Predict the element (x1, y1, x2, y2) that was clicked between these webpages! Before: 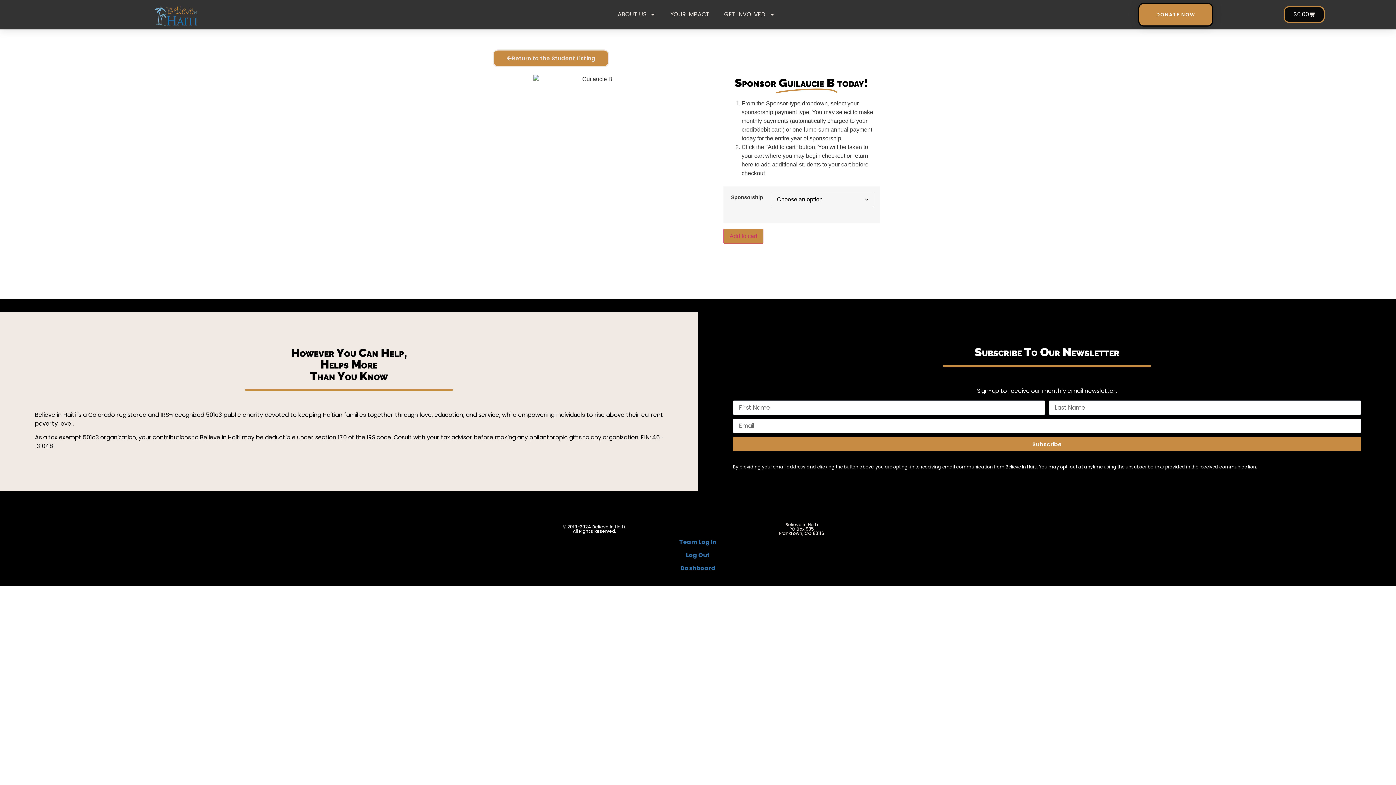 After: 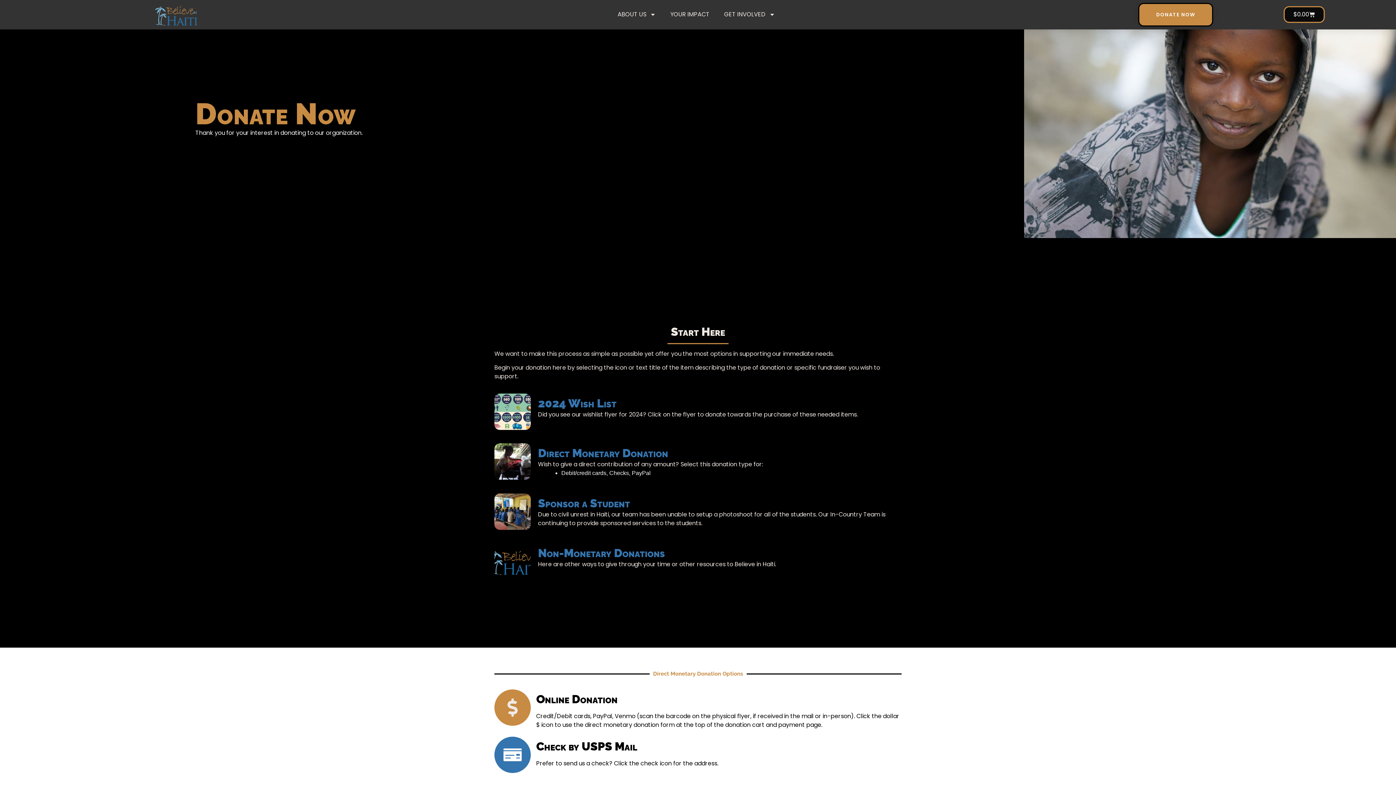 Action: label: DONATE NOW bbox: (1138, 2, 1213, 26)